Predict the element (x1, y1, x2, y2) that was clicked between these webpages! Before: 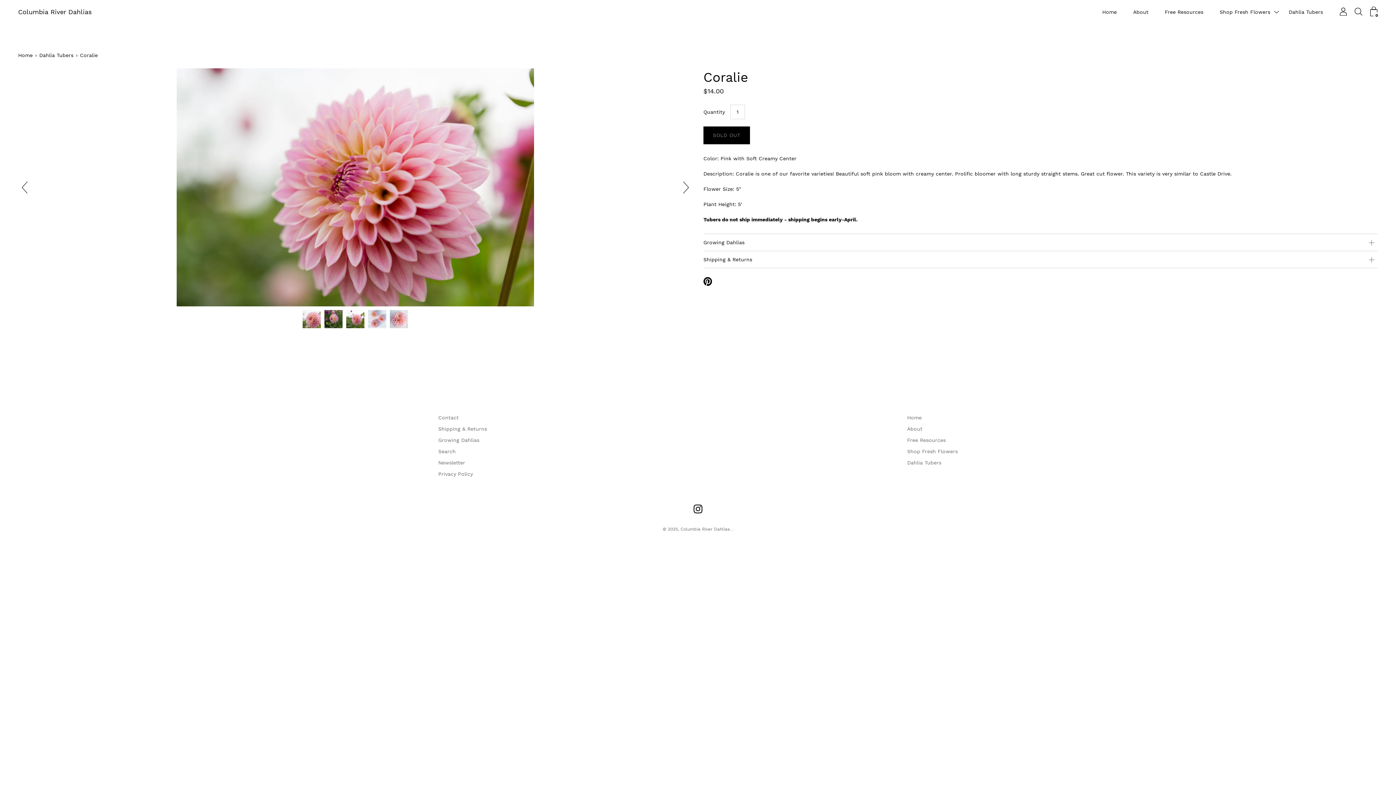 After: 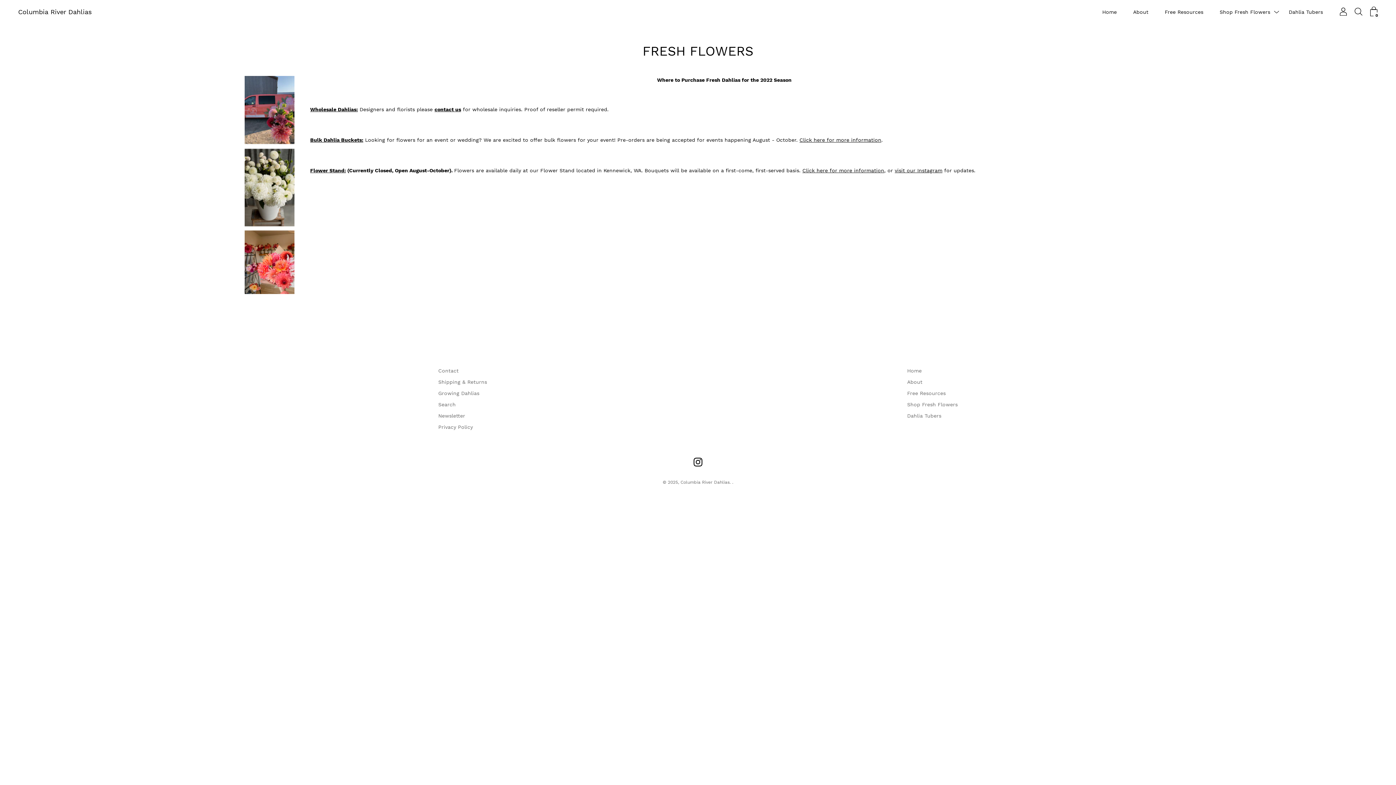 Action: bbox: (1220, 2, 1279, 21) label: Shop Fresh Flowers